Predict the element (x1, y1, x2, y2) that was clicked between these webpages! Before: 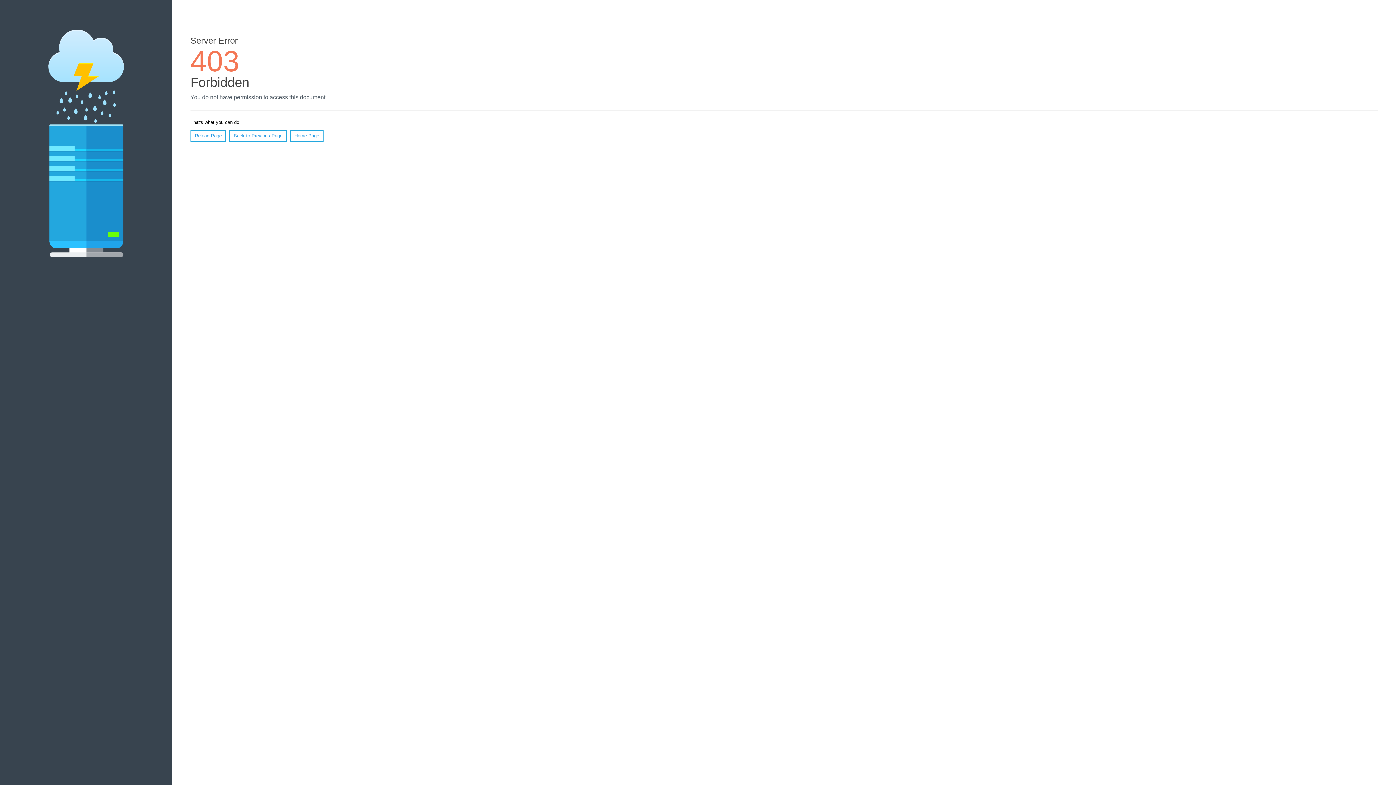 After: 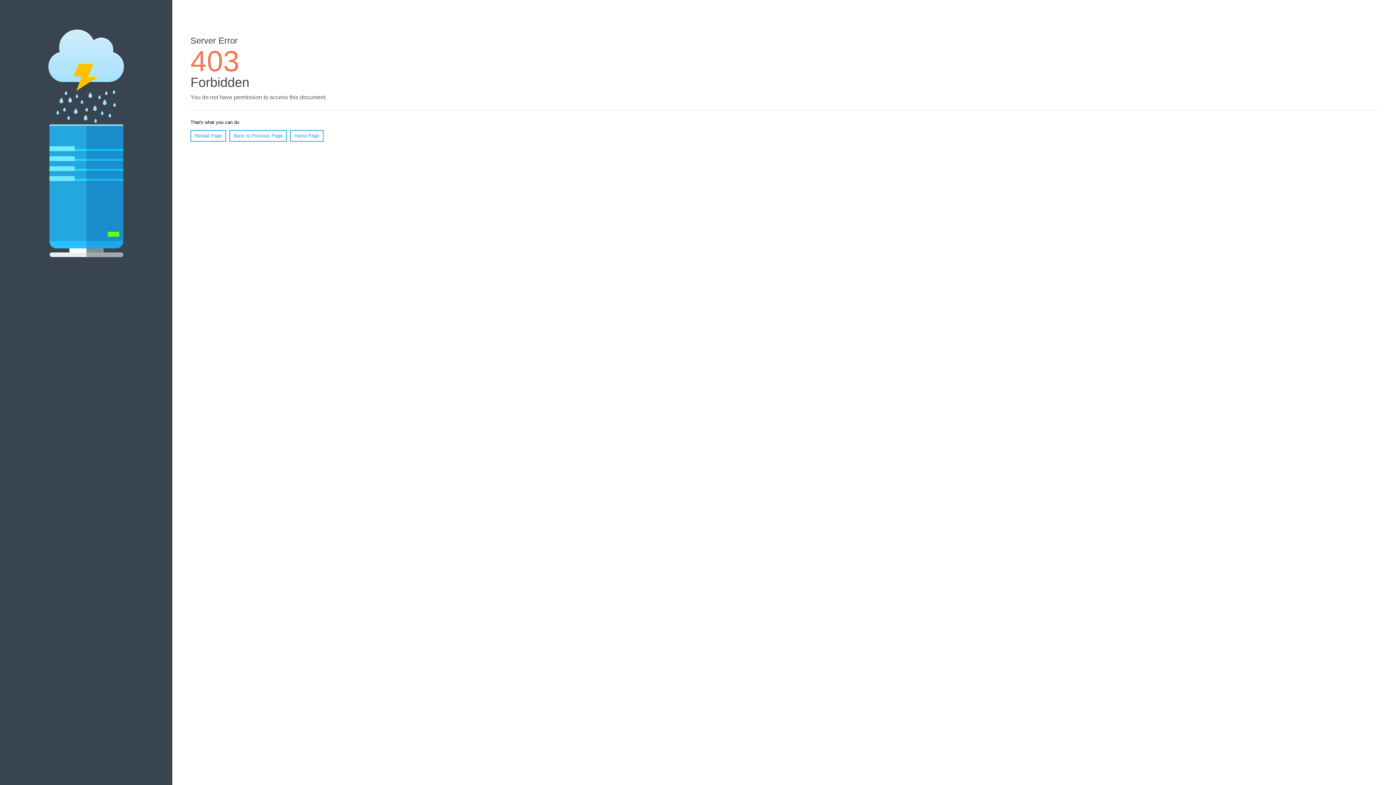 Action: bbox: (290, 130, 323, 141) label: Home Page